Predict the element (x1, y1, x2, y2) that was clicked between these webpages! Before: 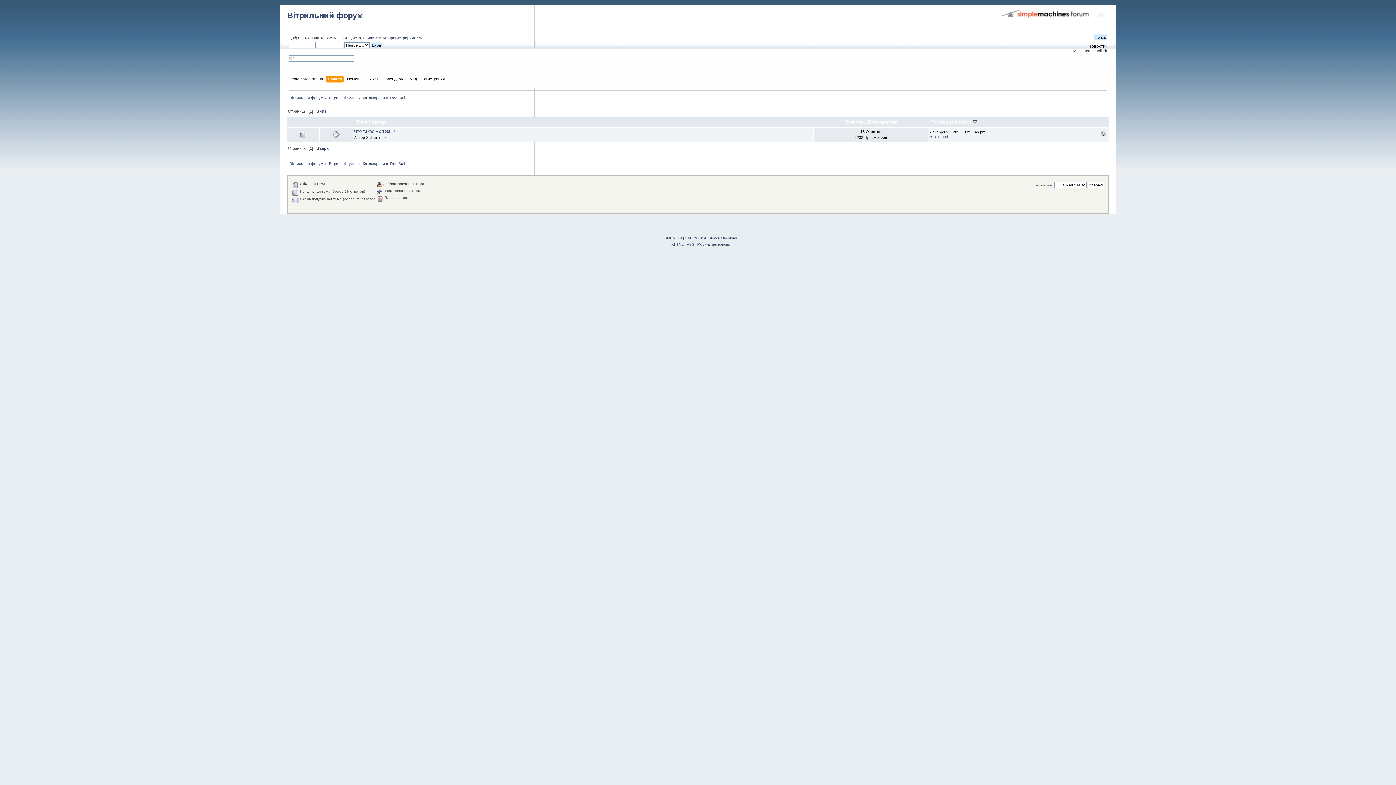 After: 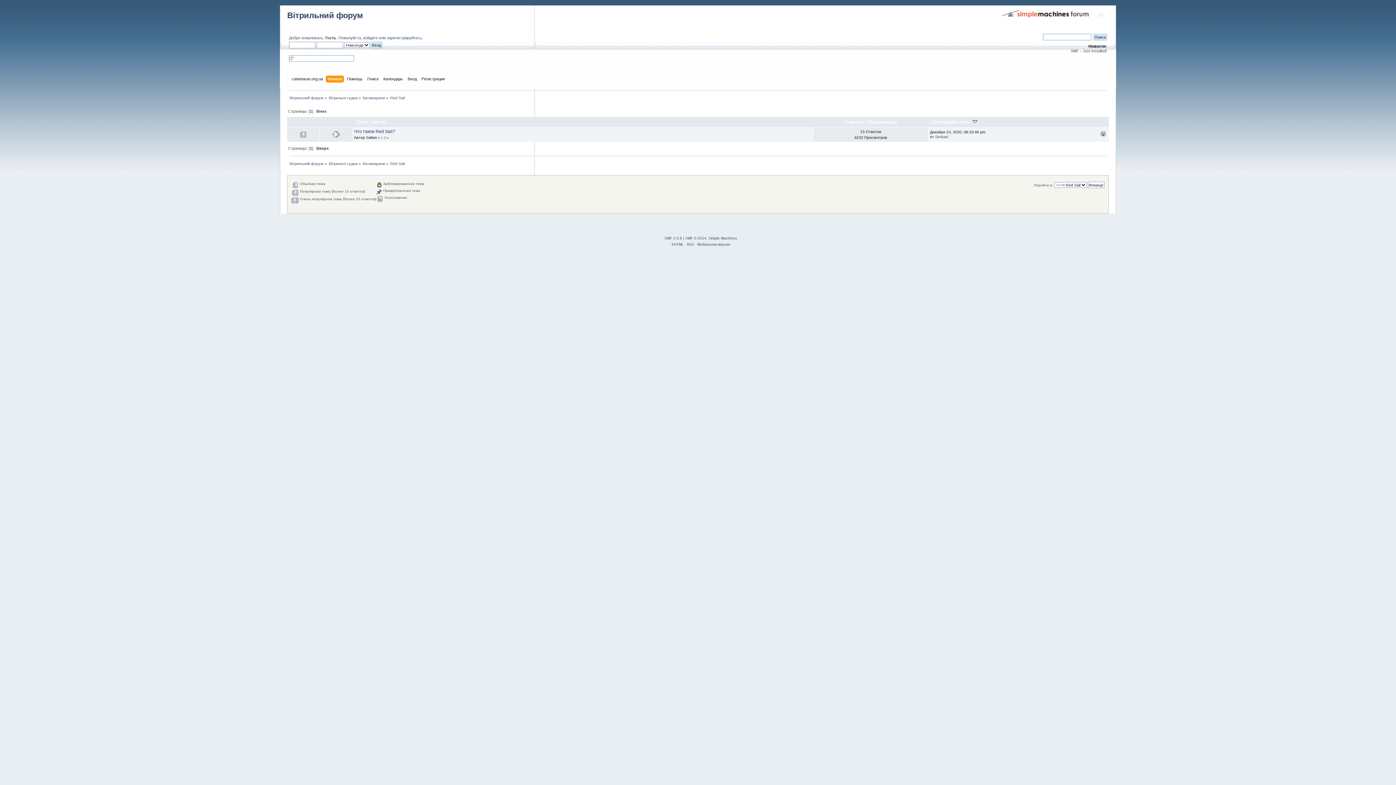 Action: label: Red Sail bbox: (390, 95, 404, 99)